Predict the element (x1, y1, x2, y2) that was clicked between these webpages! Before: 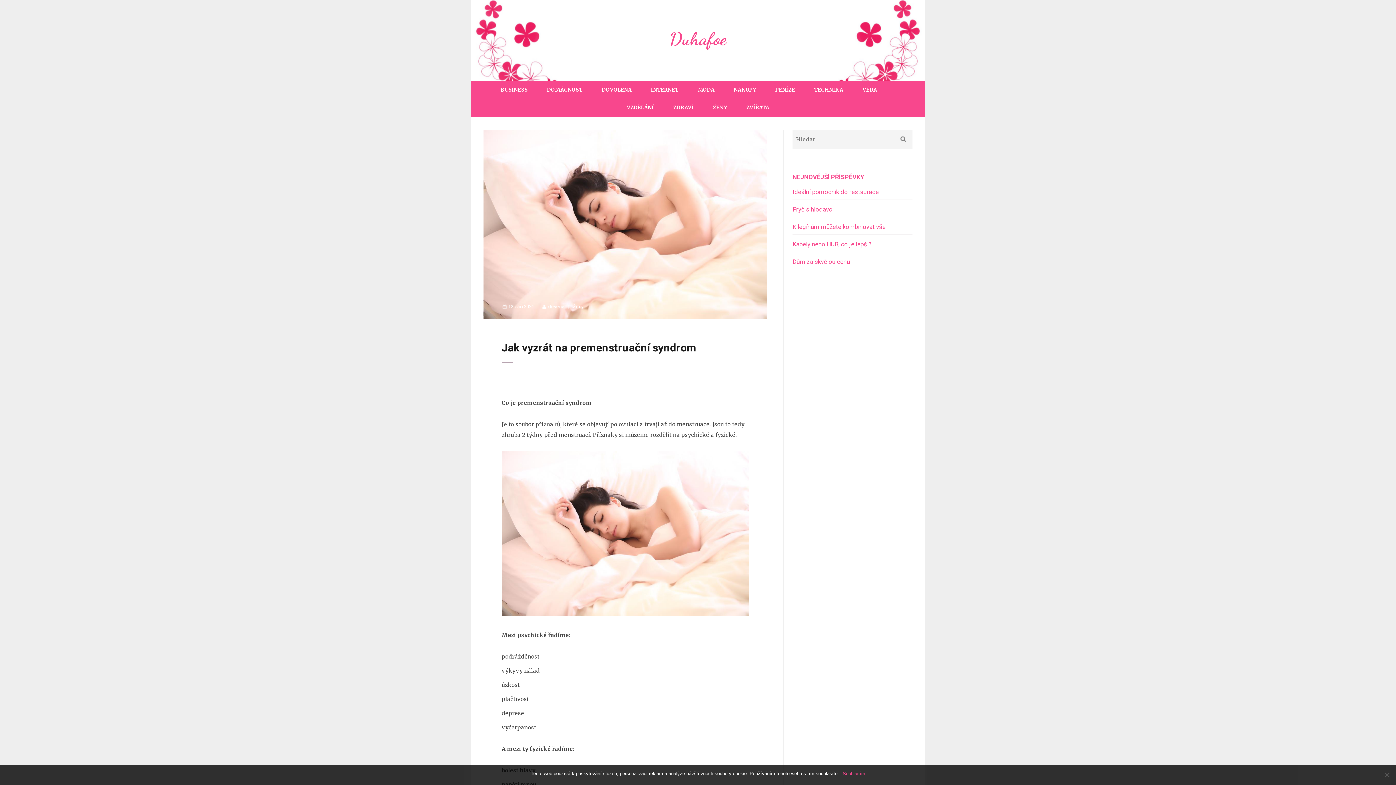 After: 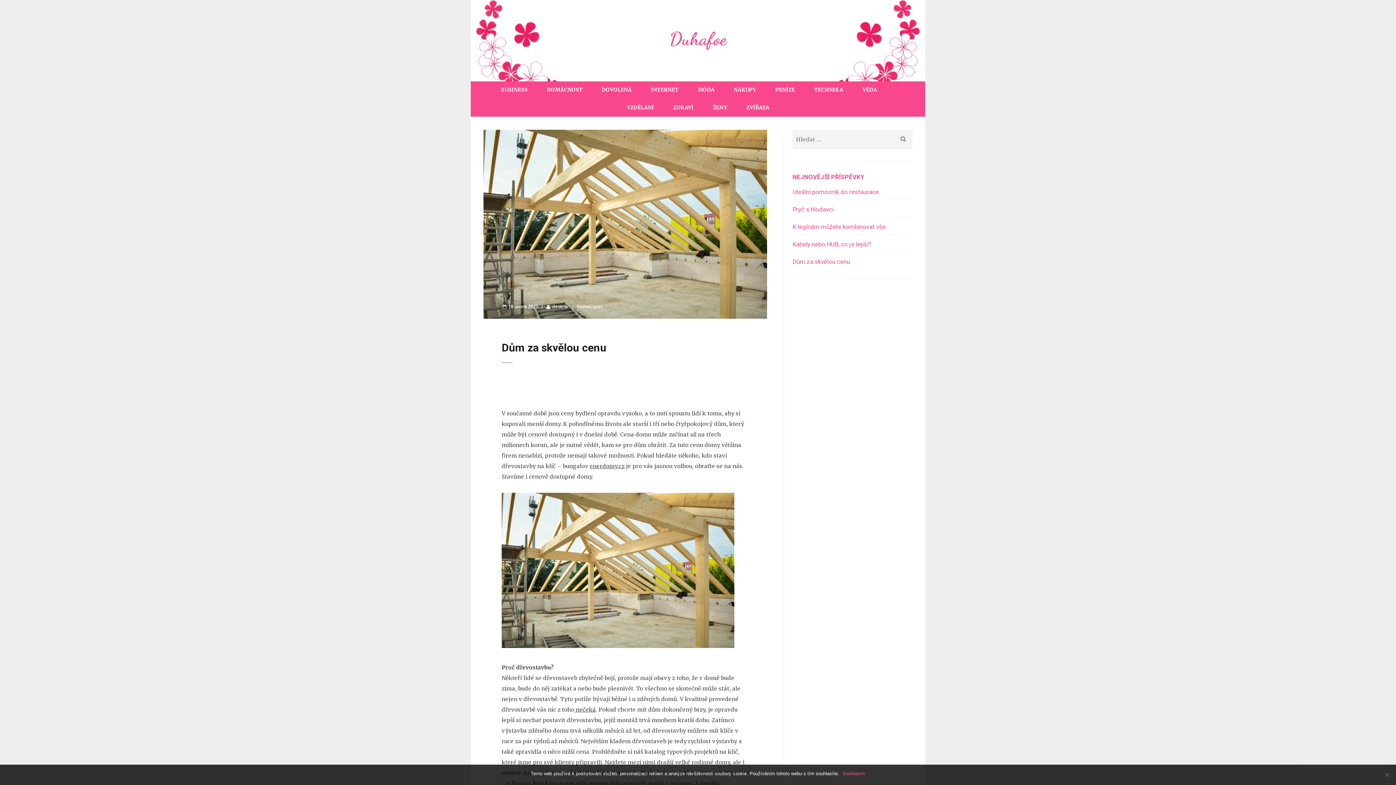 Action: bbox: (792, 258, 850, 265) label: Dům za skvělou cenu